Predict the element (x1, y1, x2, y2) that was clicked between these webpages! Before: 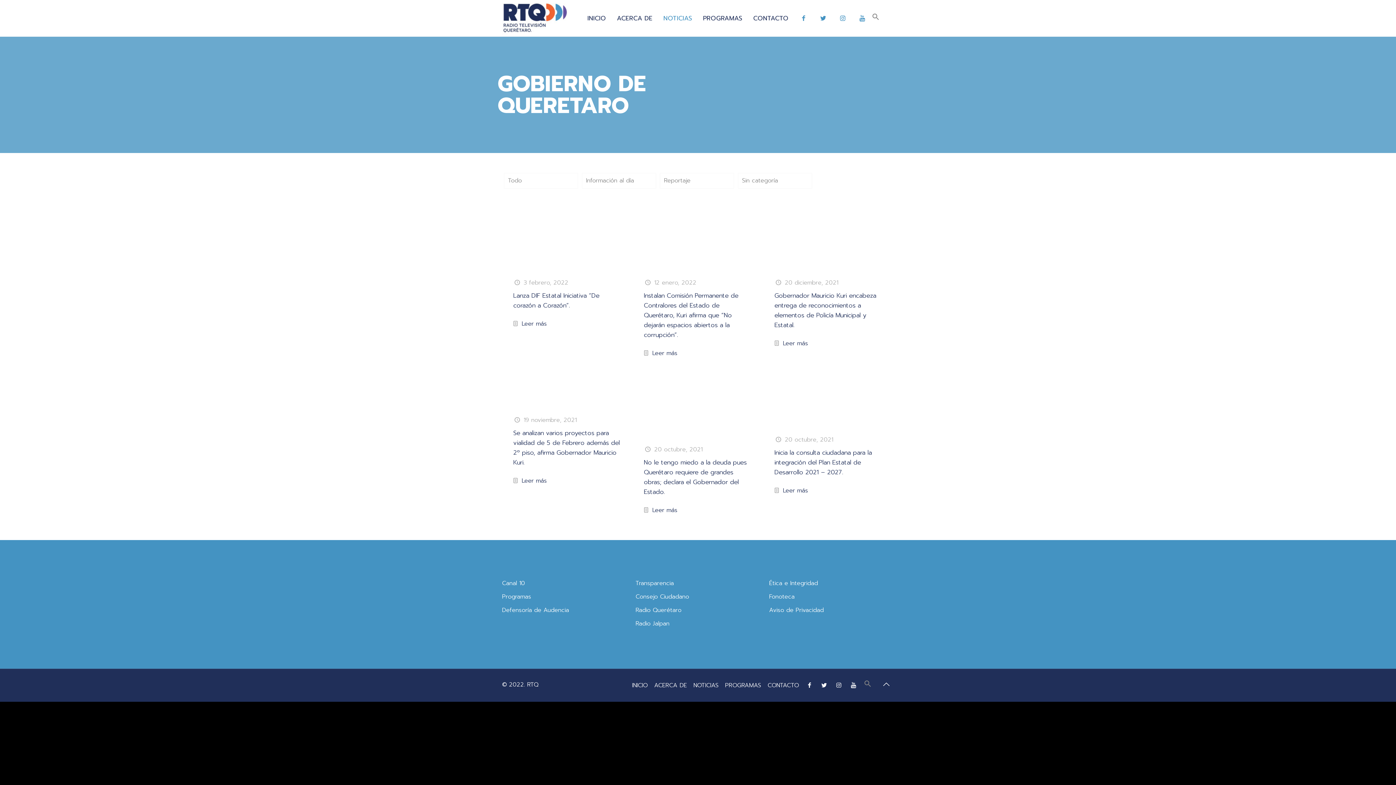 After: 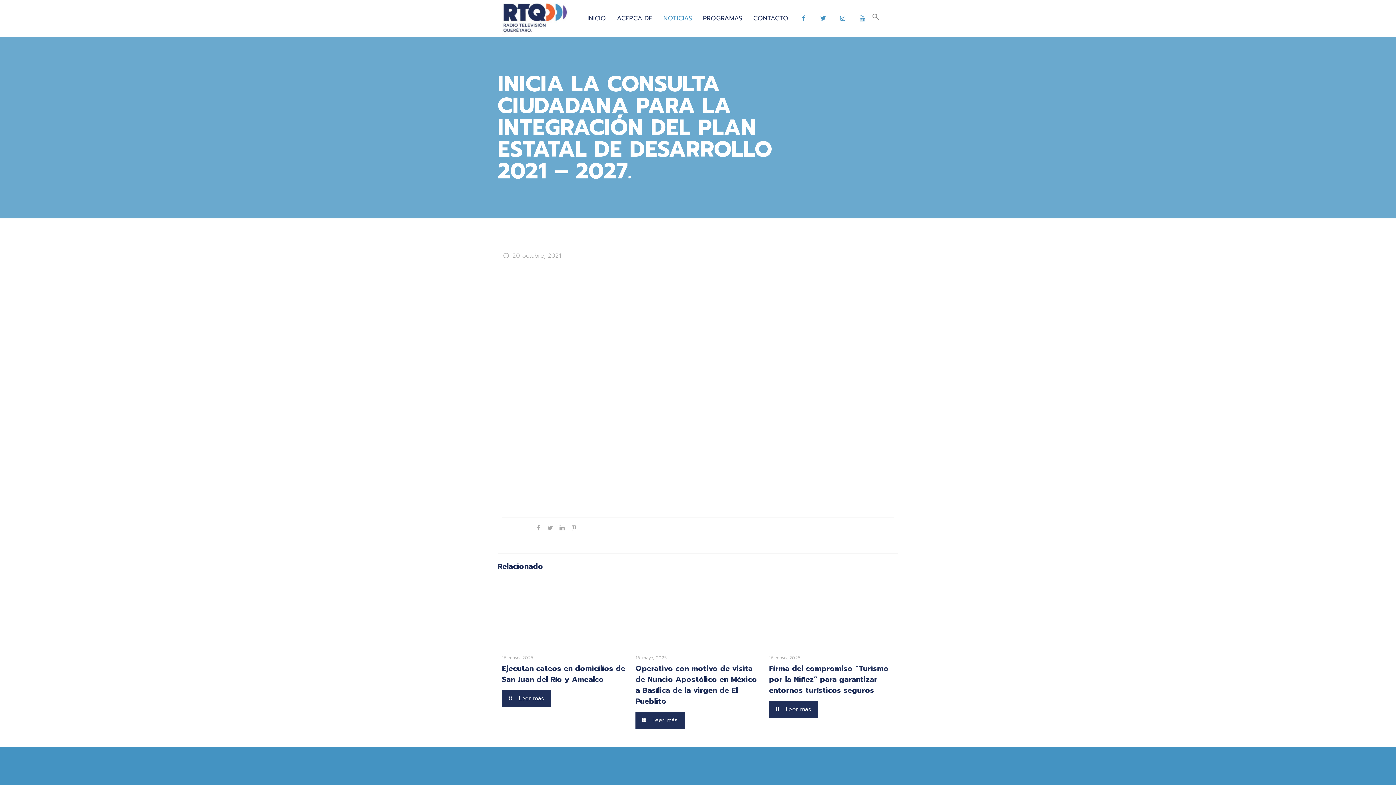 Action: bbox: (774, 447, 872, 476) label: Inicia la consulta ciudadana para la integración del Plan Estatal de Desarrollo 2021 – 2027.